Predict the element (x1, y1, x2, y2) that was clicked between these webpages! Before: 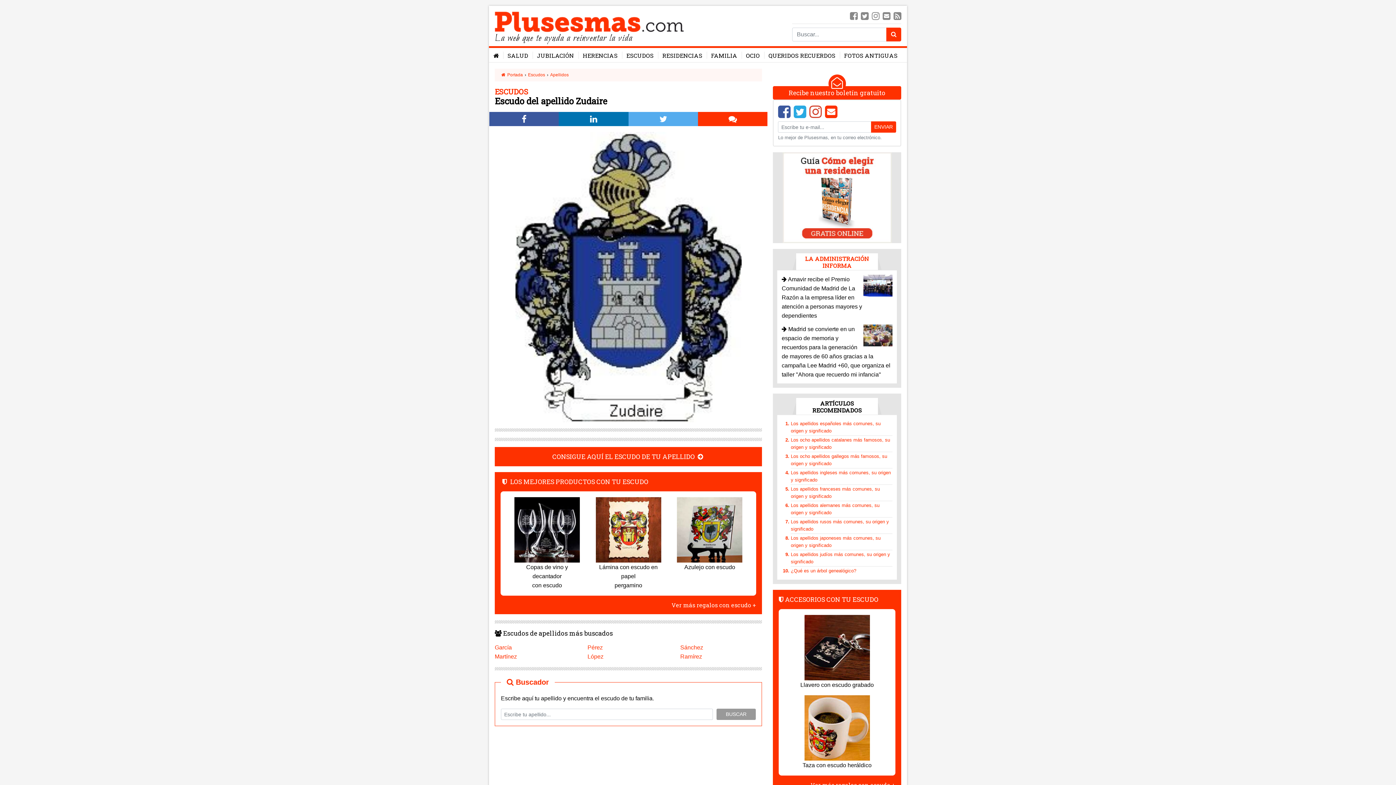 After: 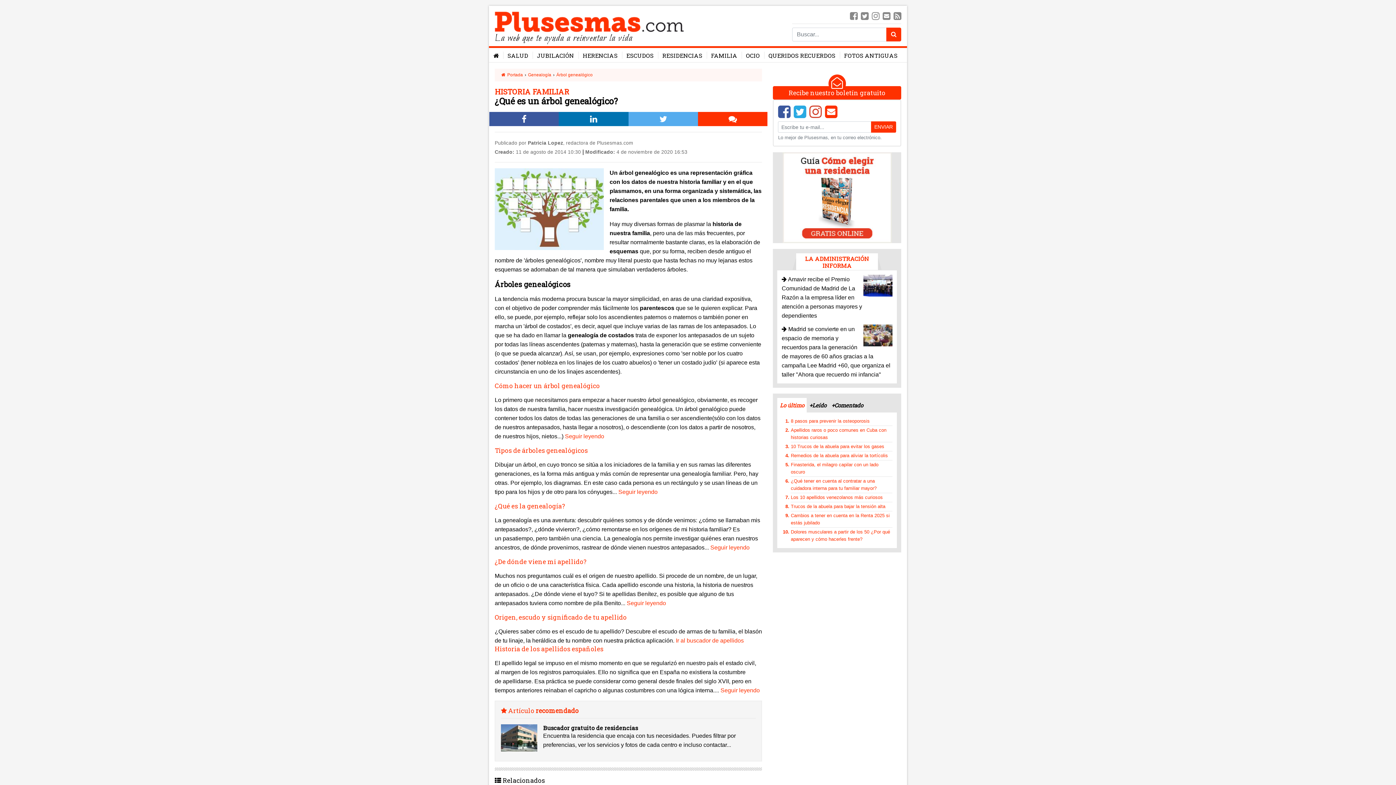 Action: bbox: (791, 567, 892, 574) label: ¿Qué es un árbol genealógico?